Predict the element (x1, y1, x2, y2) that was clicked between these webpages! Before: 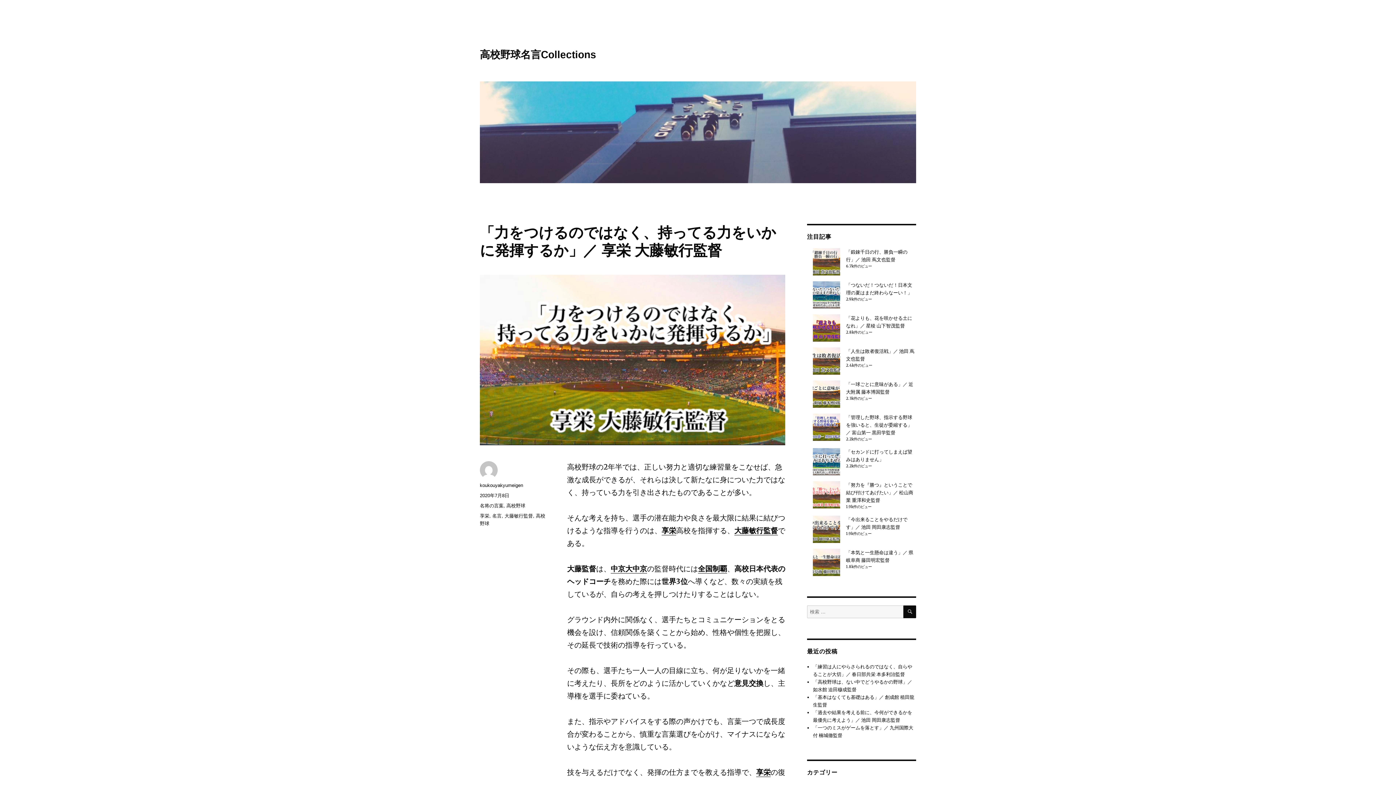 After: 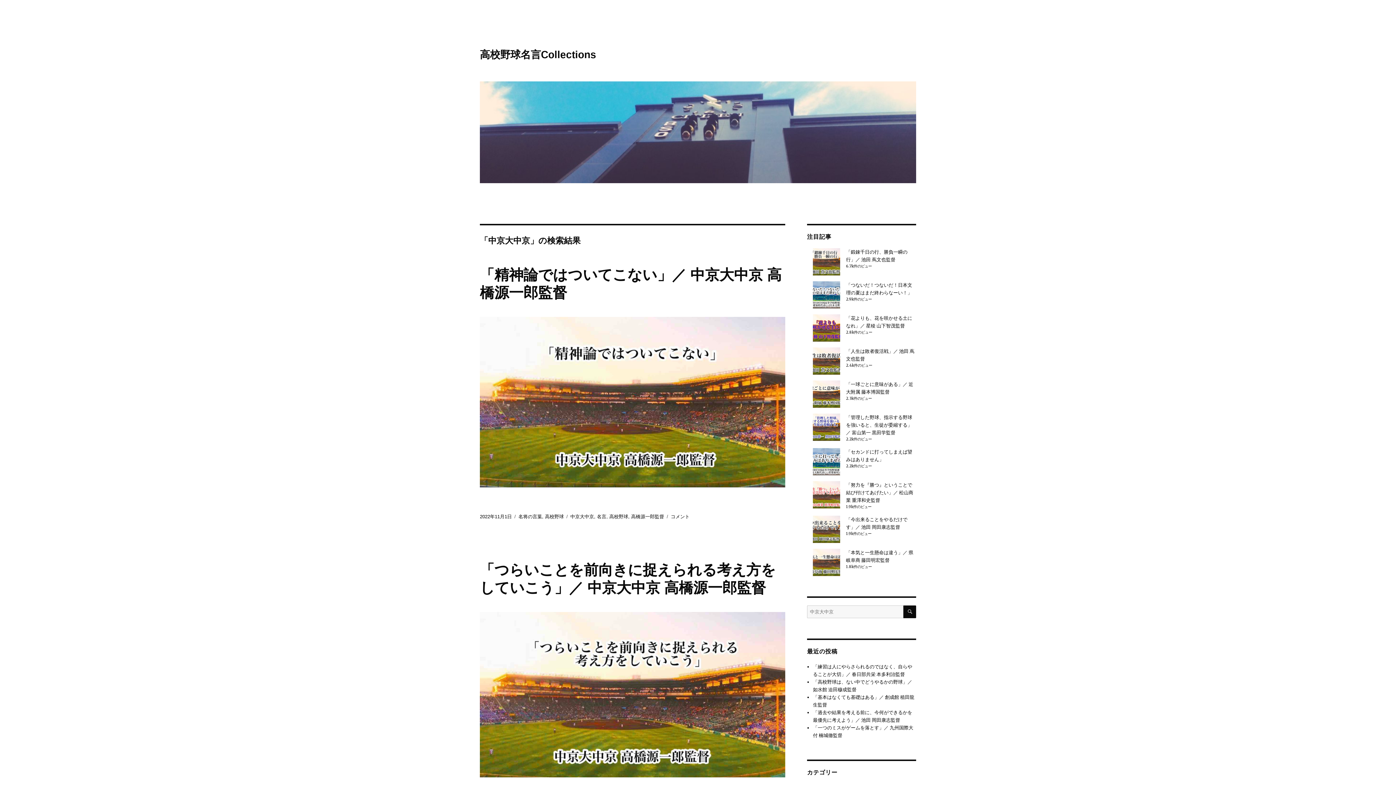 Action: bbox: (610, 564, 647, 573) label: 中京大中京